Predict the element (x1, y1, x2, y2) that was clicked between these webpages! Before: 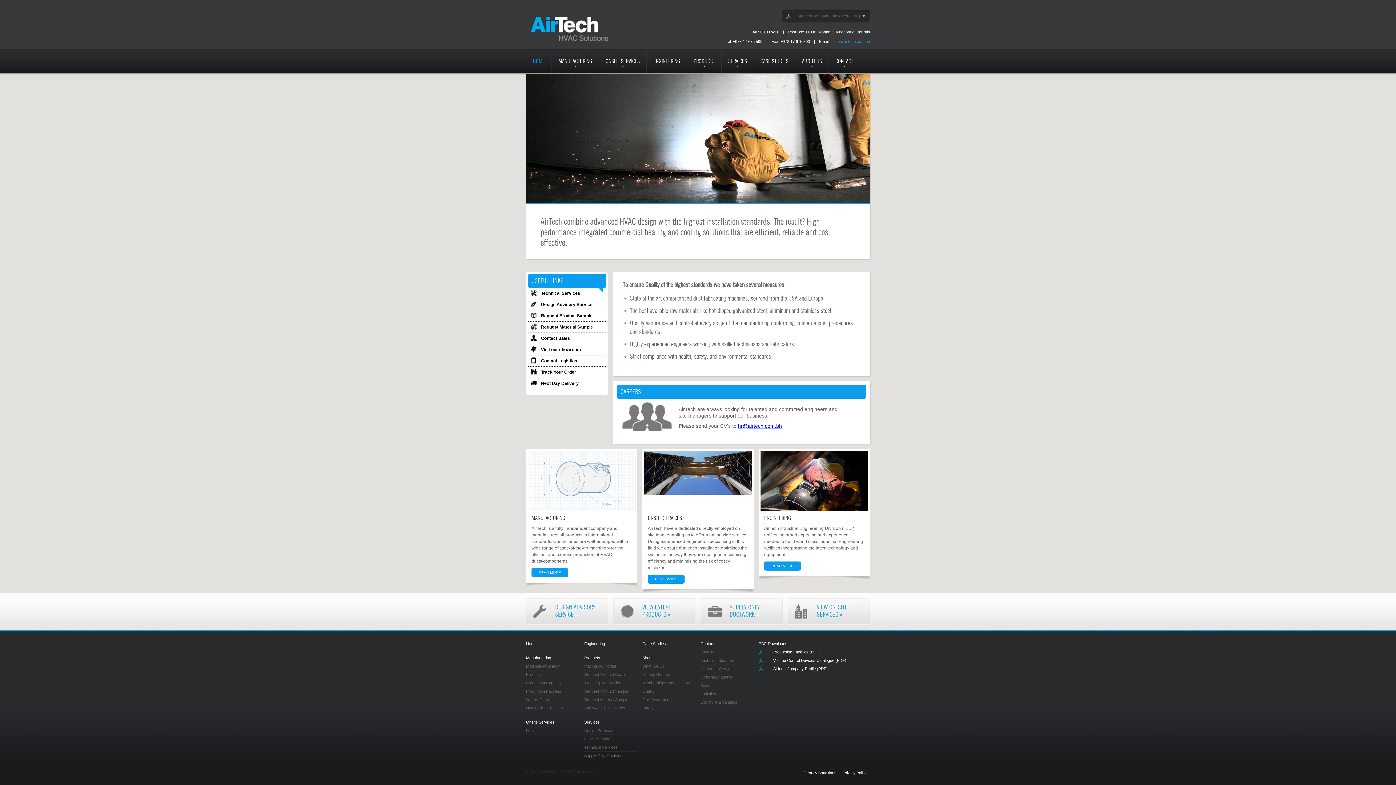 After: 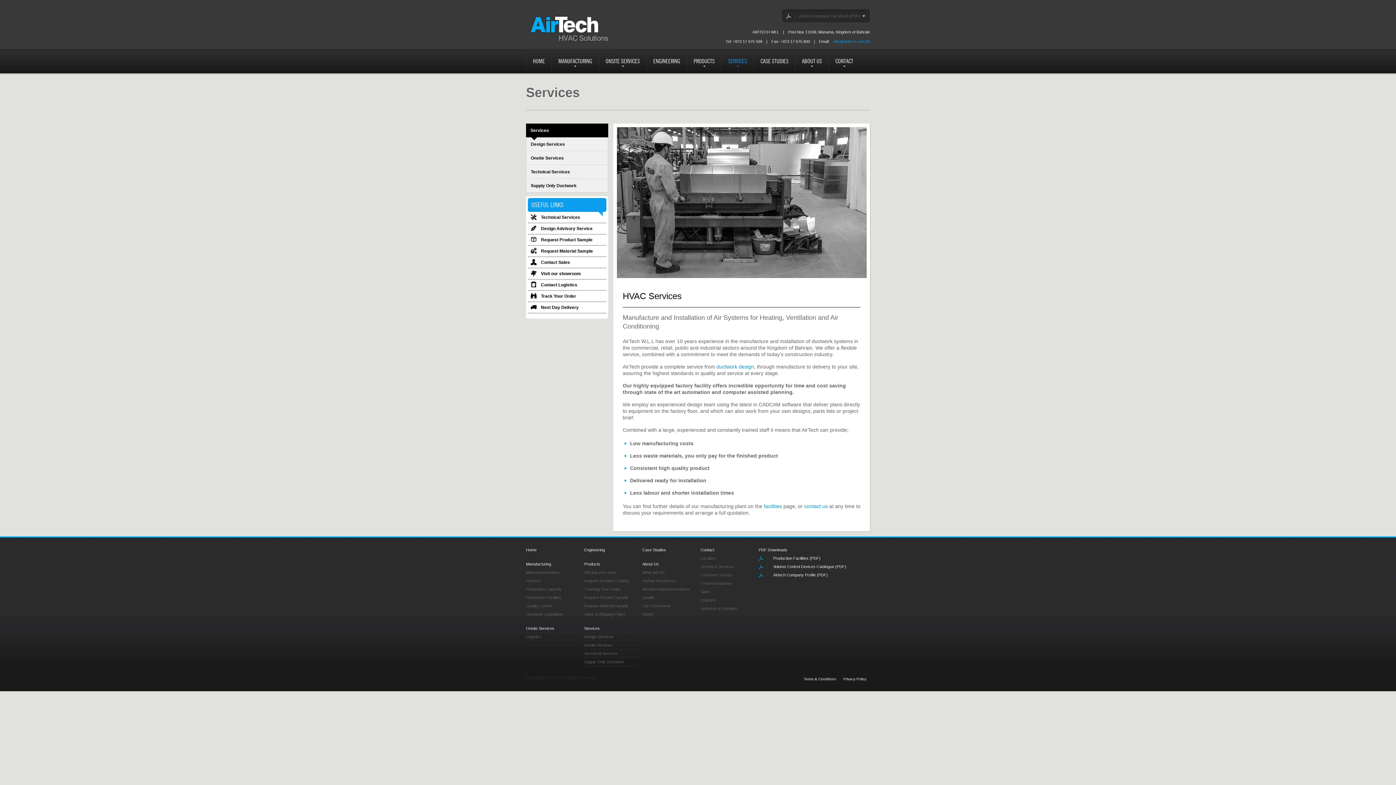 Action: label: SERVICES bbox: (721, 54, 753, 67)